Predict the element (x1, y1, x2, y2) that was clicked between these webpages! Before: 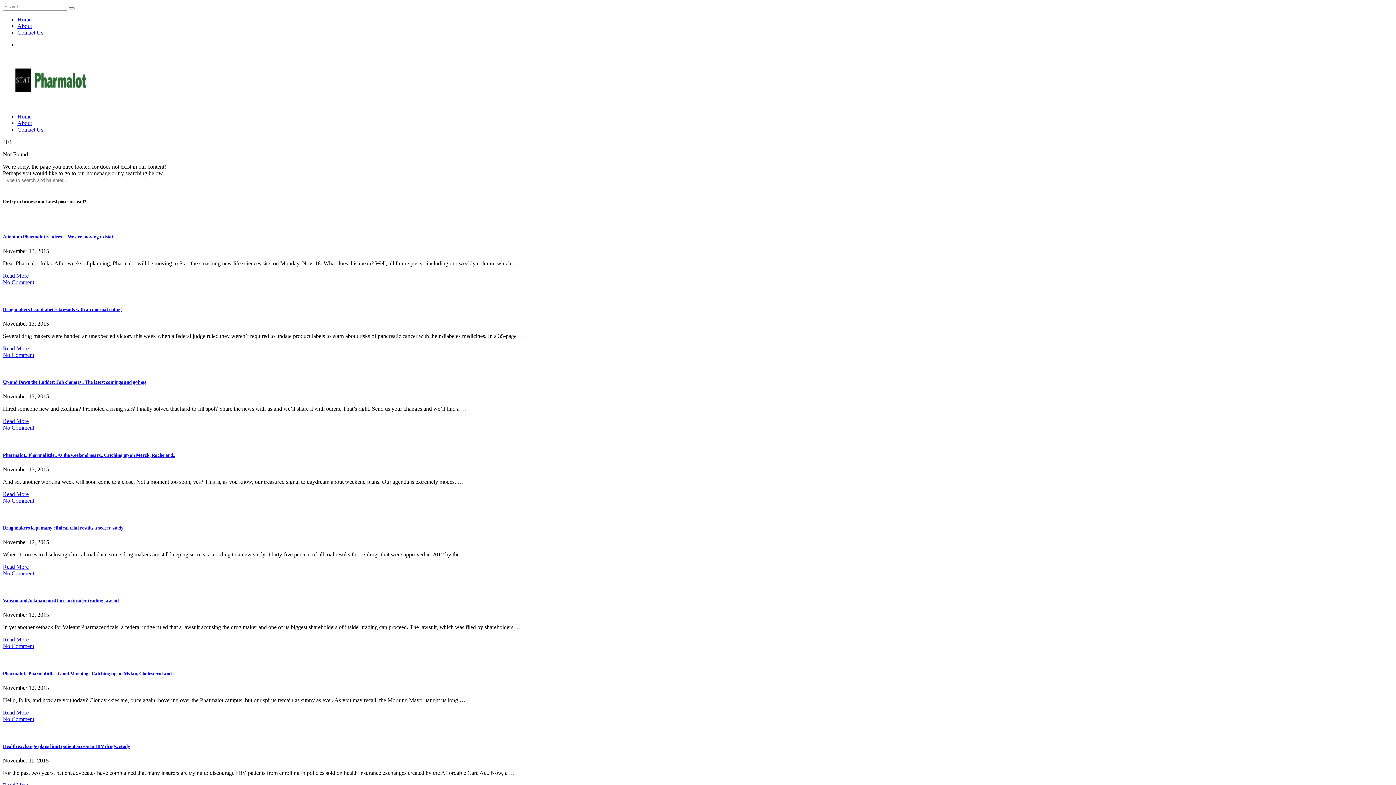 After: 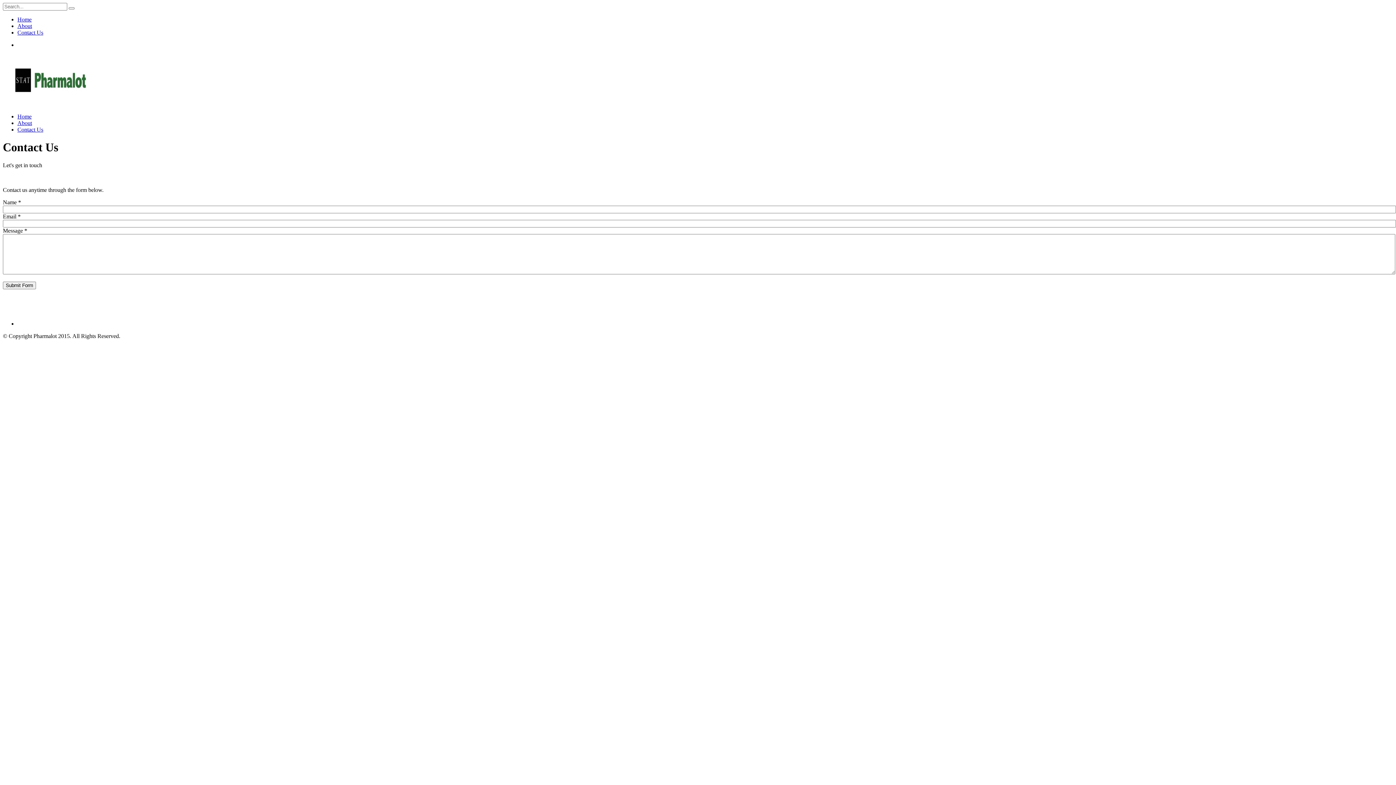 Action: bbox: (17, 126, 43, 132) label: Contact Us